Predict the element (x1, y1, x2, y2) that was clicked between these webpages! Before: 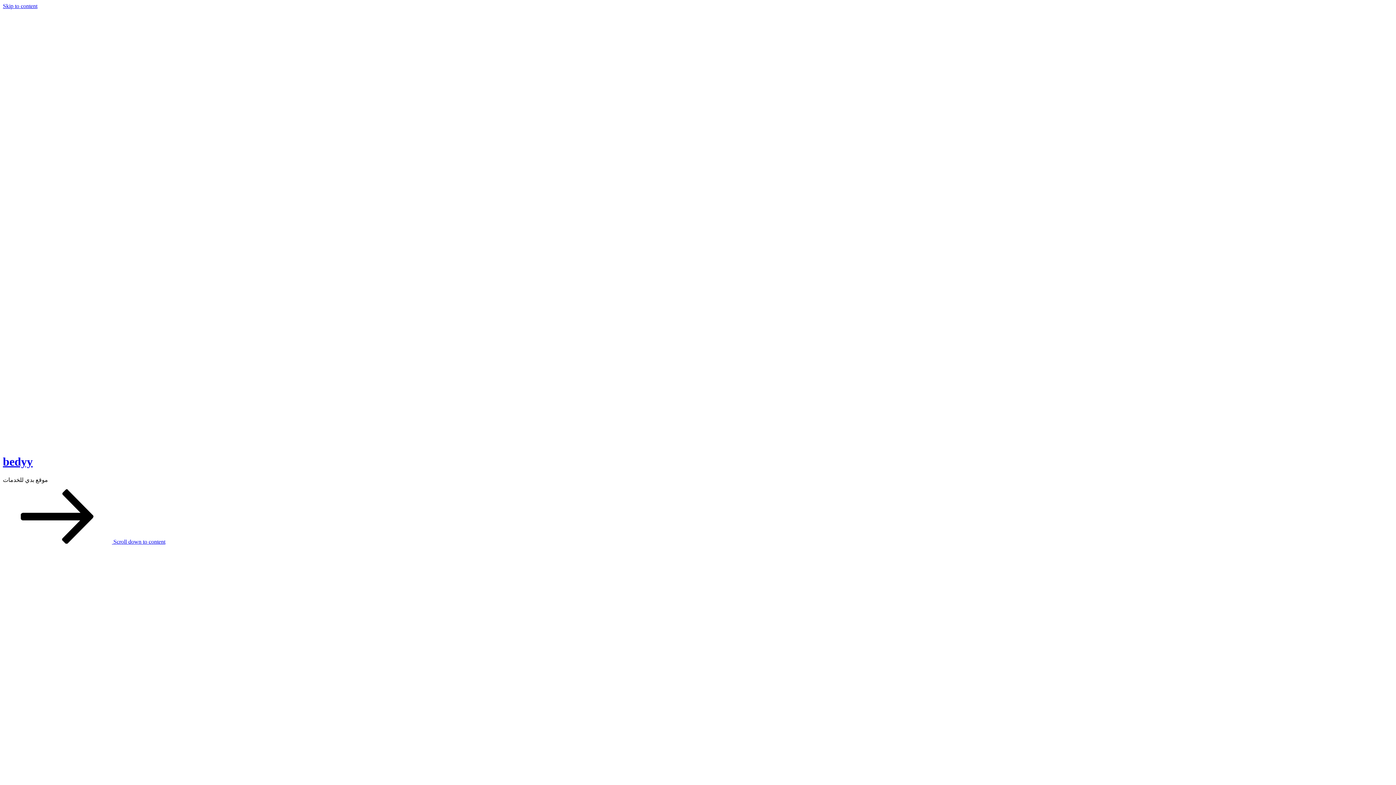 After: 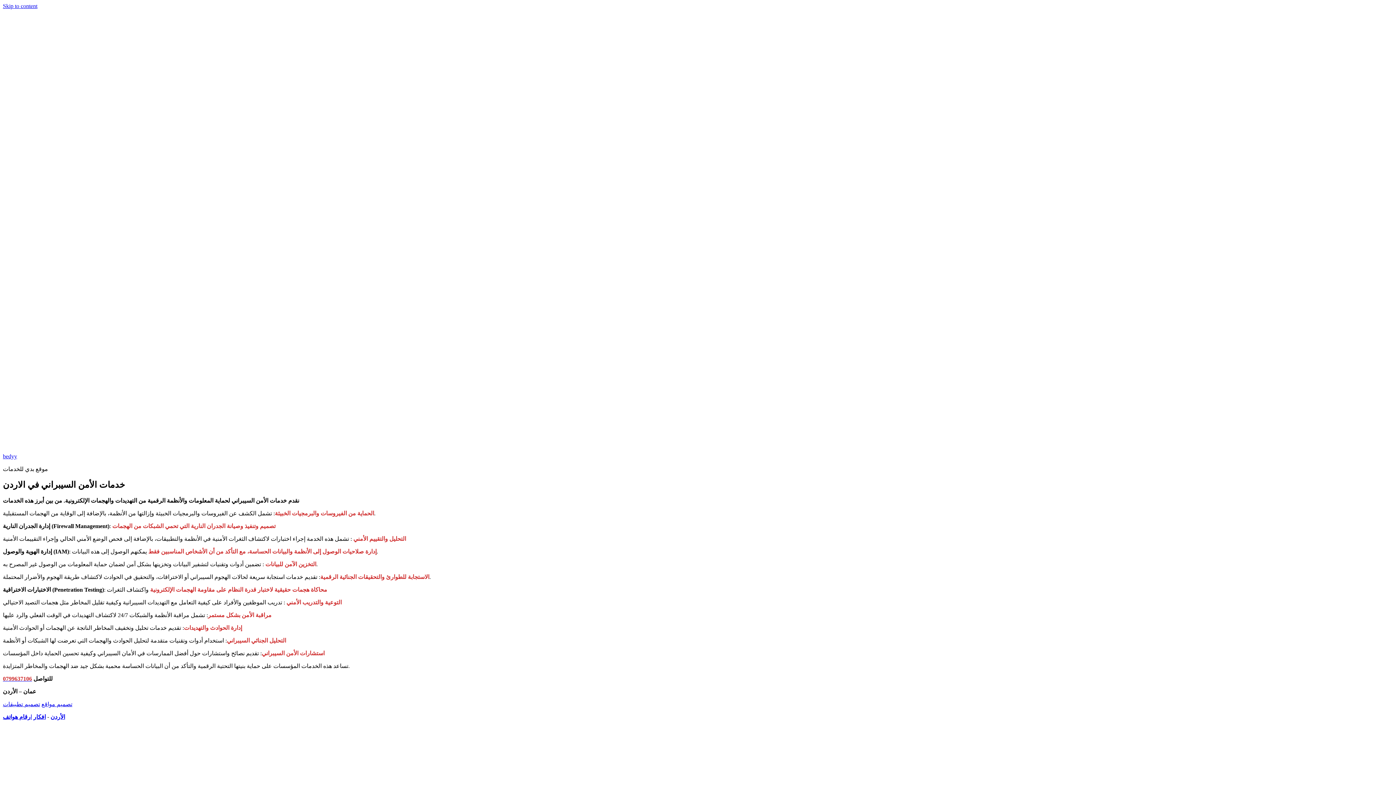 Action: bbox: (2, 599, 68, 605)